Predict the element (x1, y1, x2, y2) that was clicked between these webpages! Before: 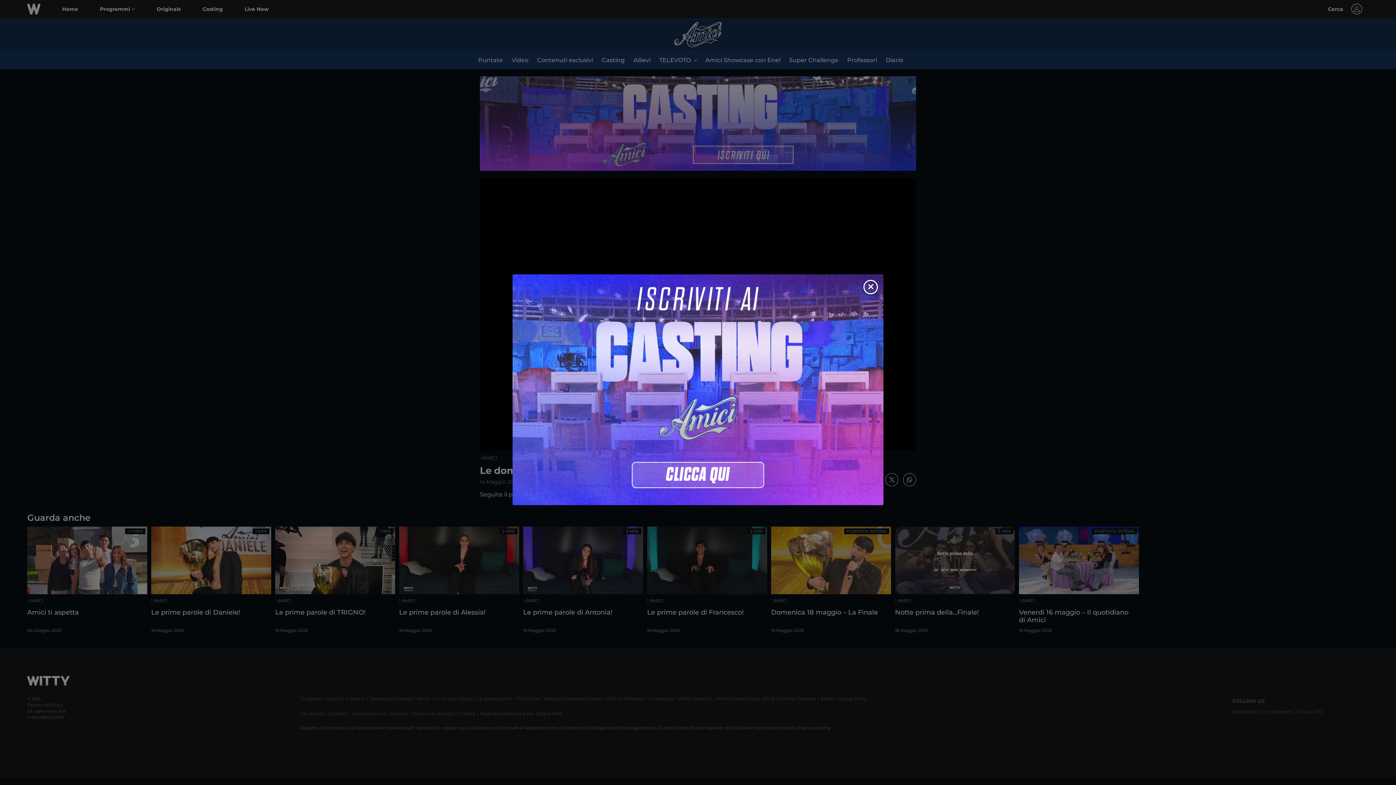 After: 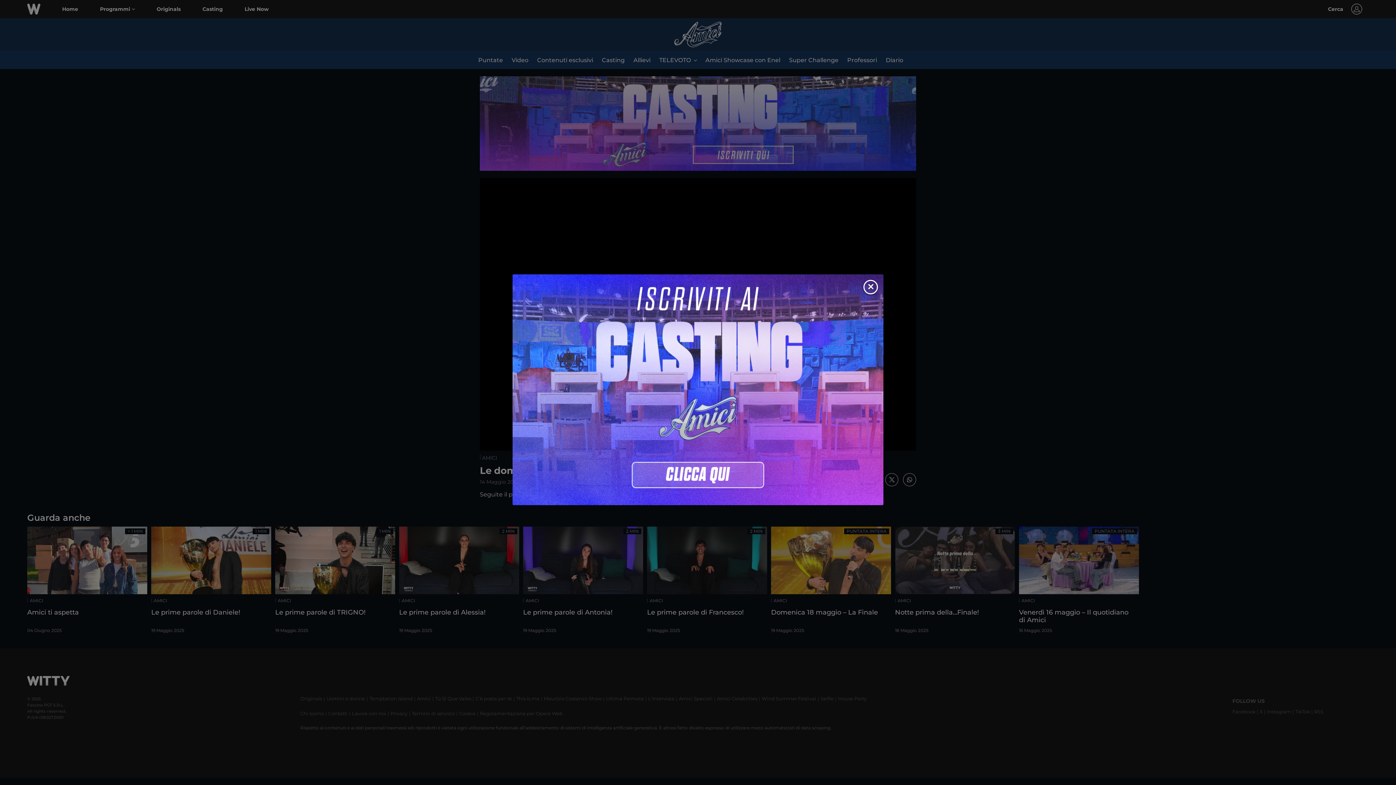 Action: bbox: (512, 274, 883, 505)